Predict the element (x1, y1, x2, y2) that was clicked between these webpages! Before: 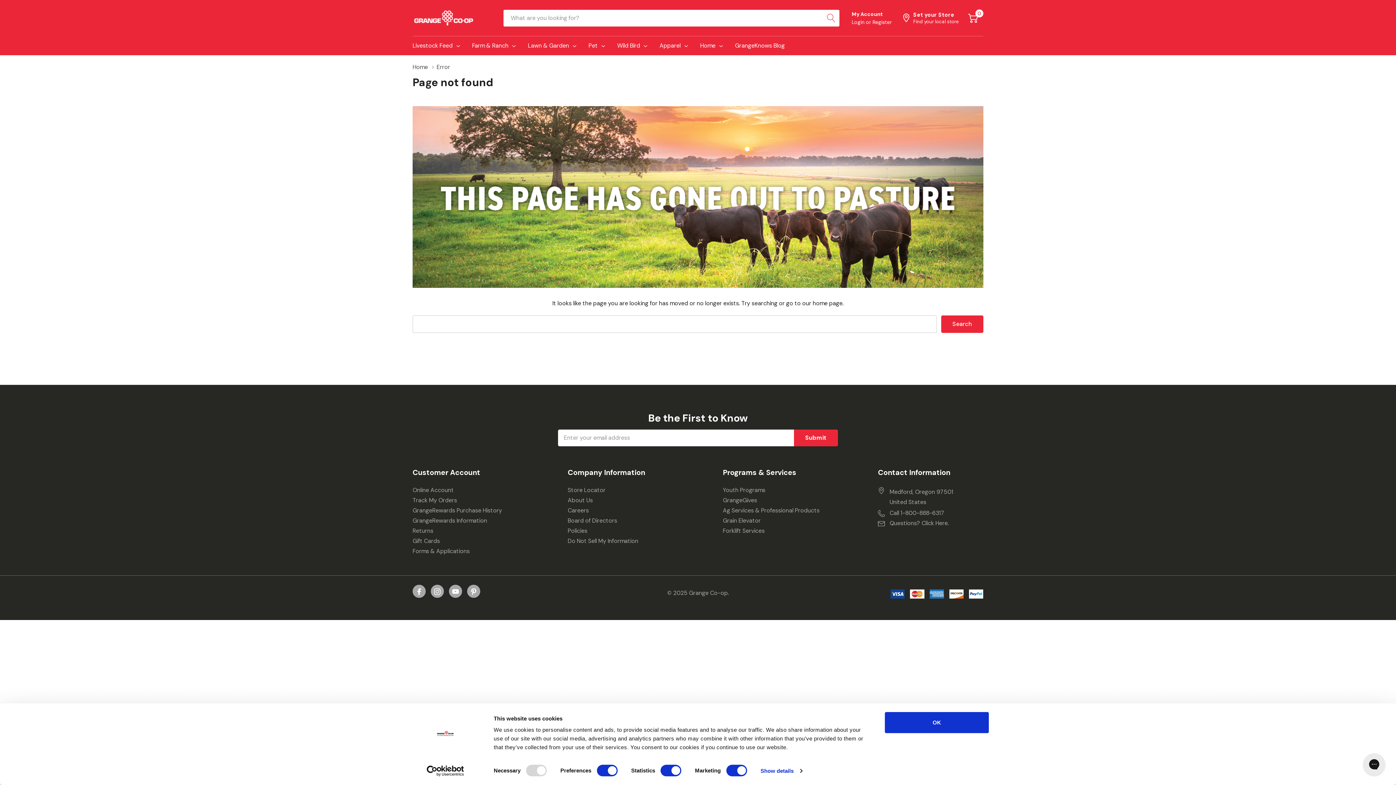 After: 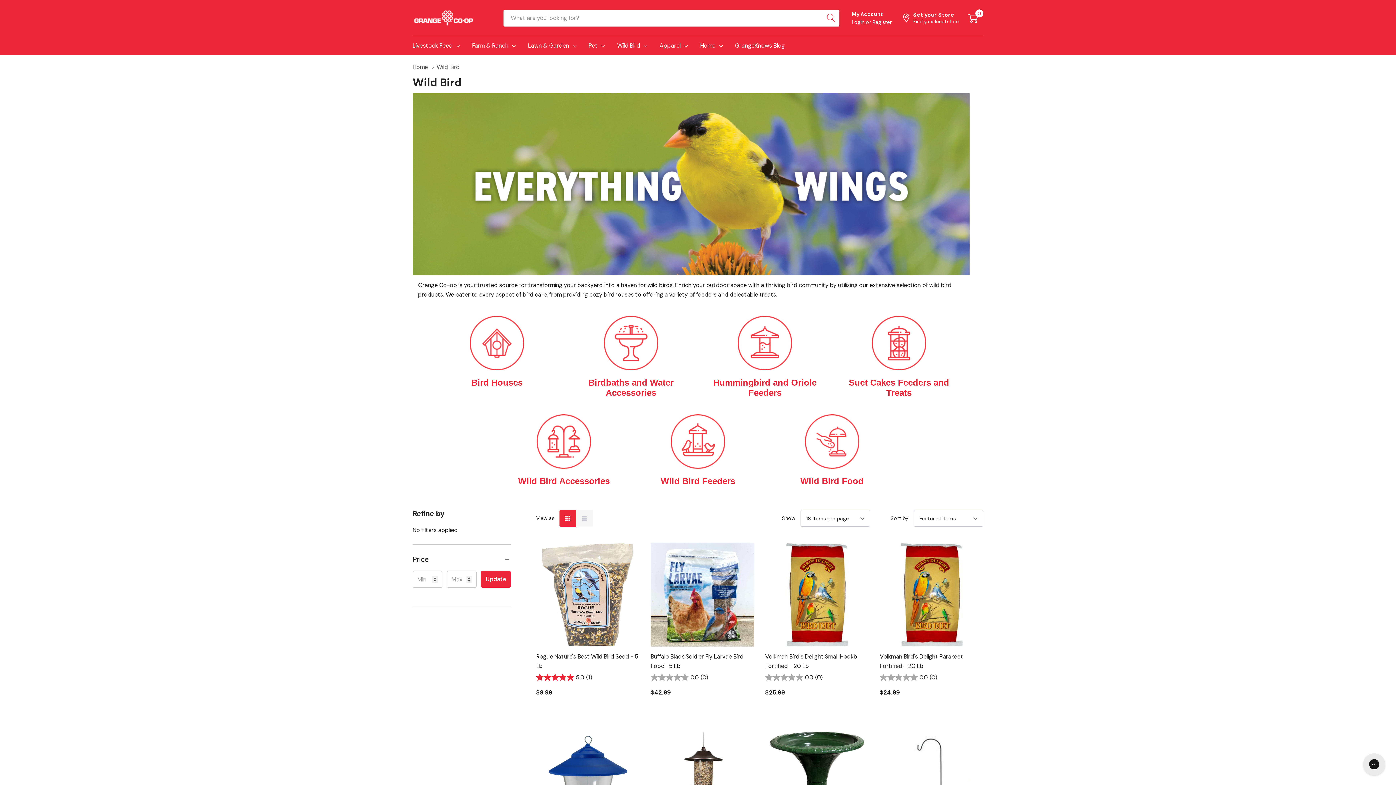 Action: bbox: (617, 40, 640, 50) label: Wild Bird